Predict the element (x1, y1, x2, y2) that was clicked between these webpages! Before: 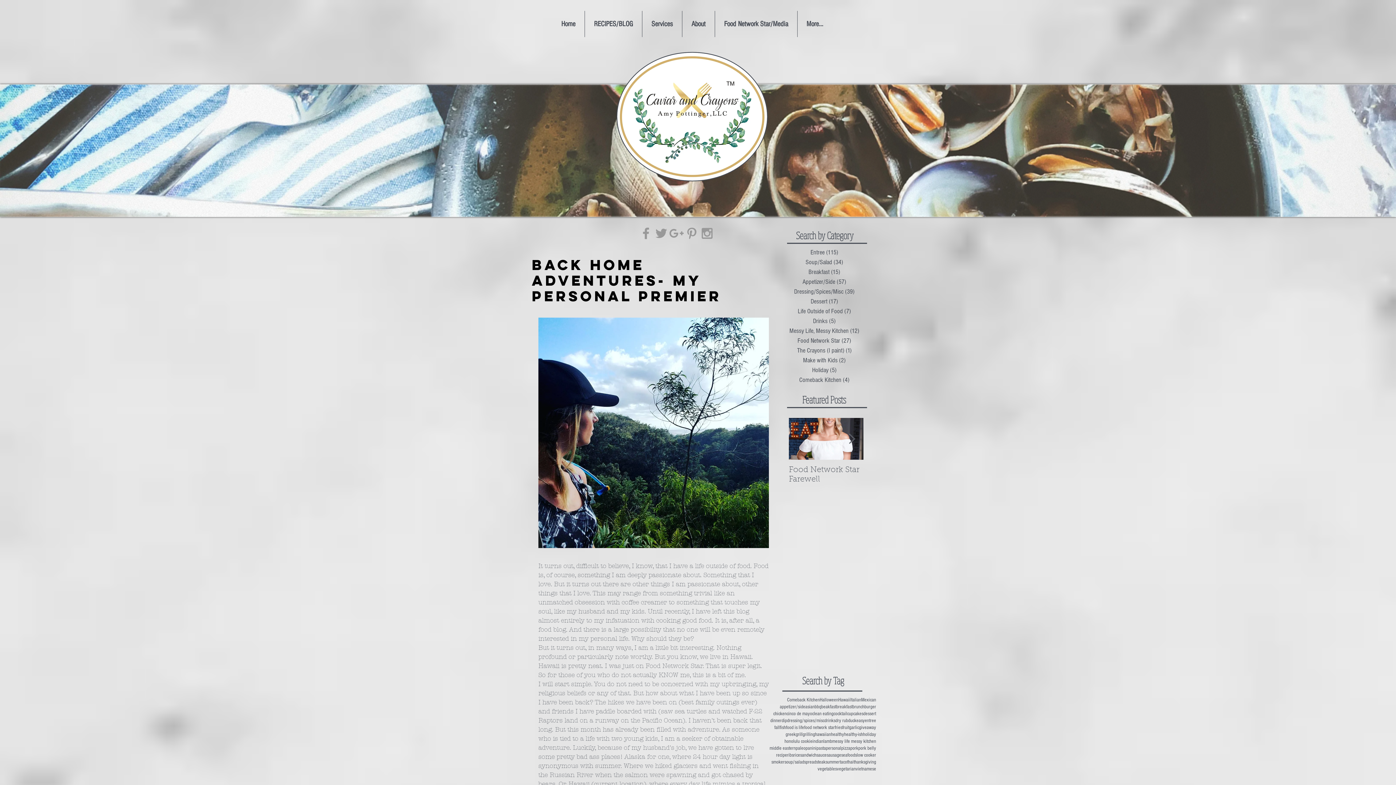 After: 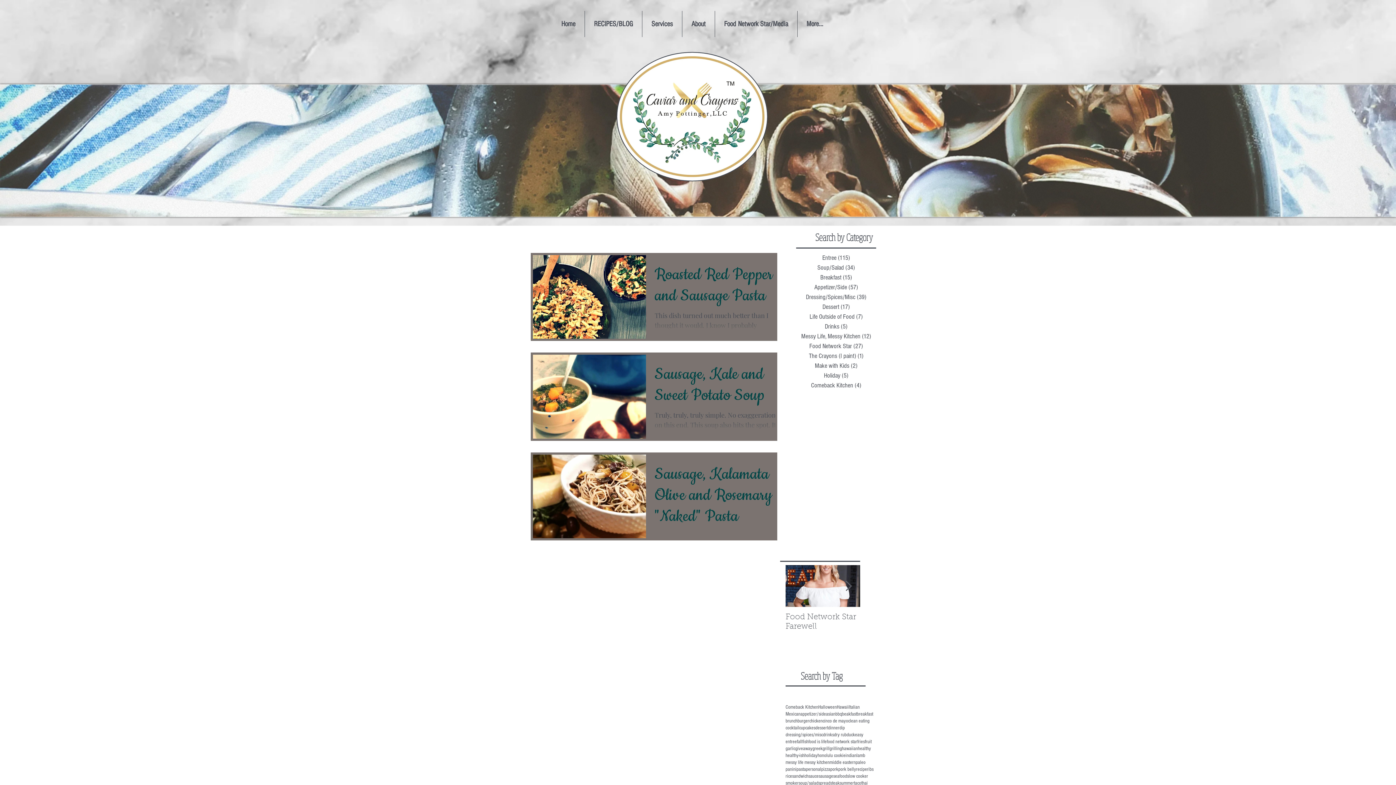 Action: label: sausage bbox: (826, 752, 841, 759)